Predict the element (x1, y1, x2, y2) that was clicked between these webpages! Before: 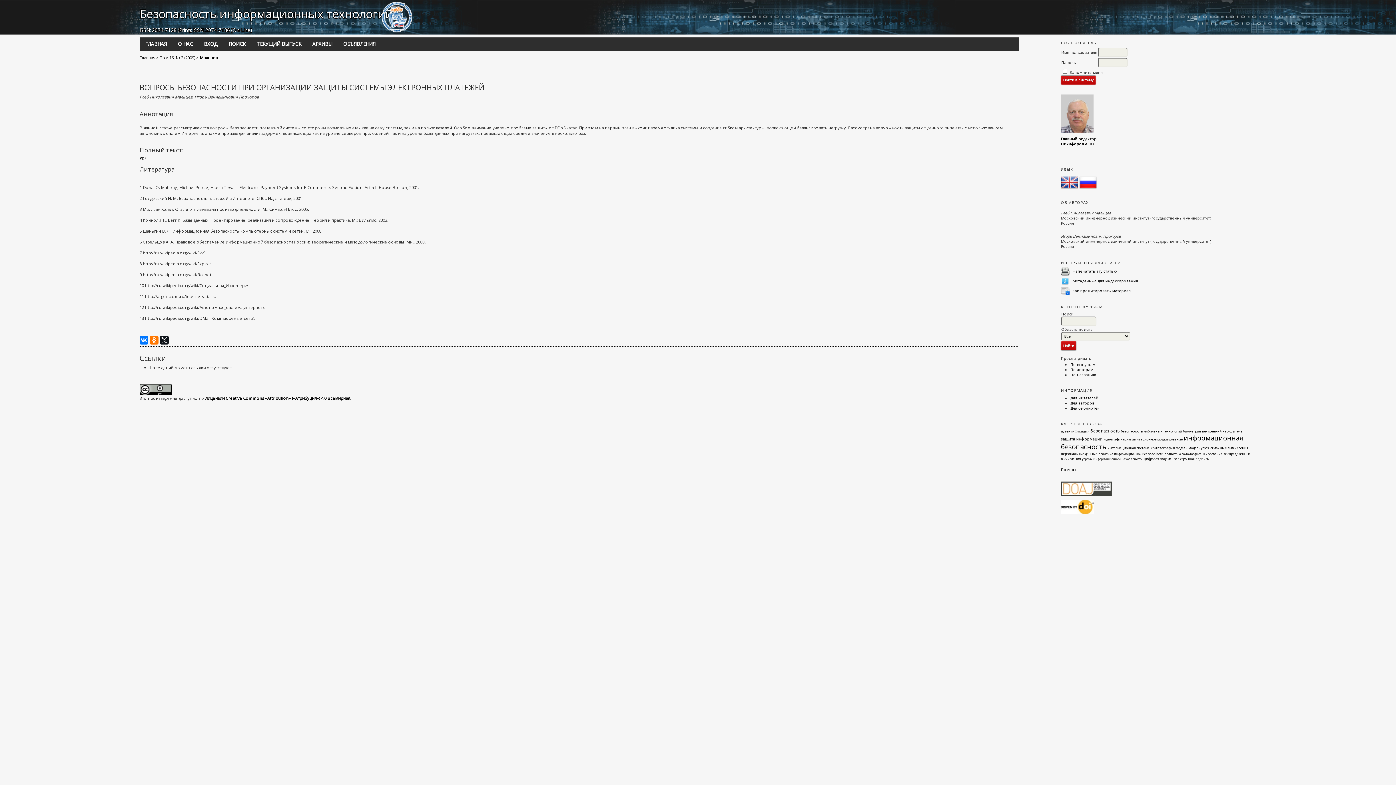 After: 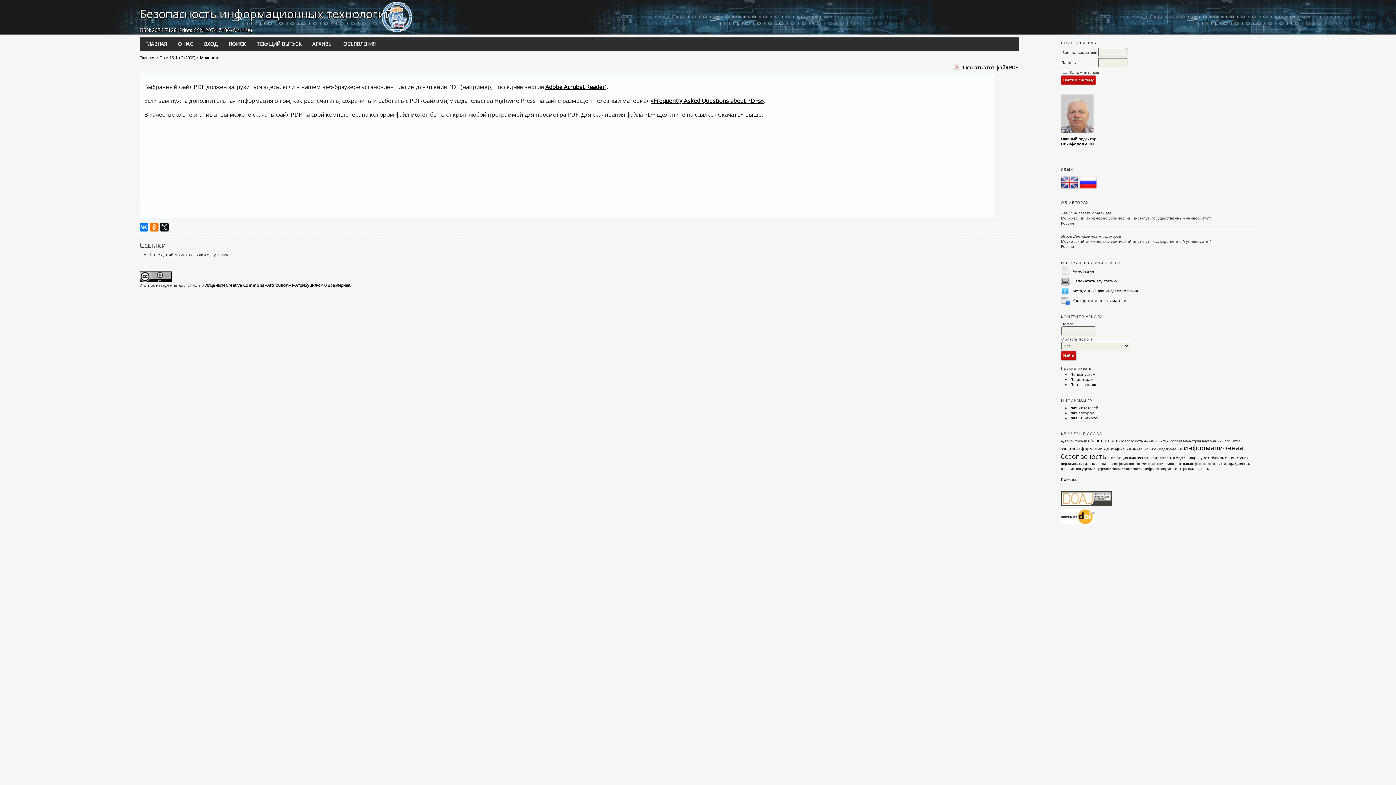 Action: bbox: (139, 155, 146, 160) label: PDF